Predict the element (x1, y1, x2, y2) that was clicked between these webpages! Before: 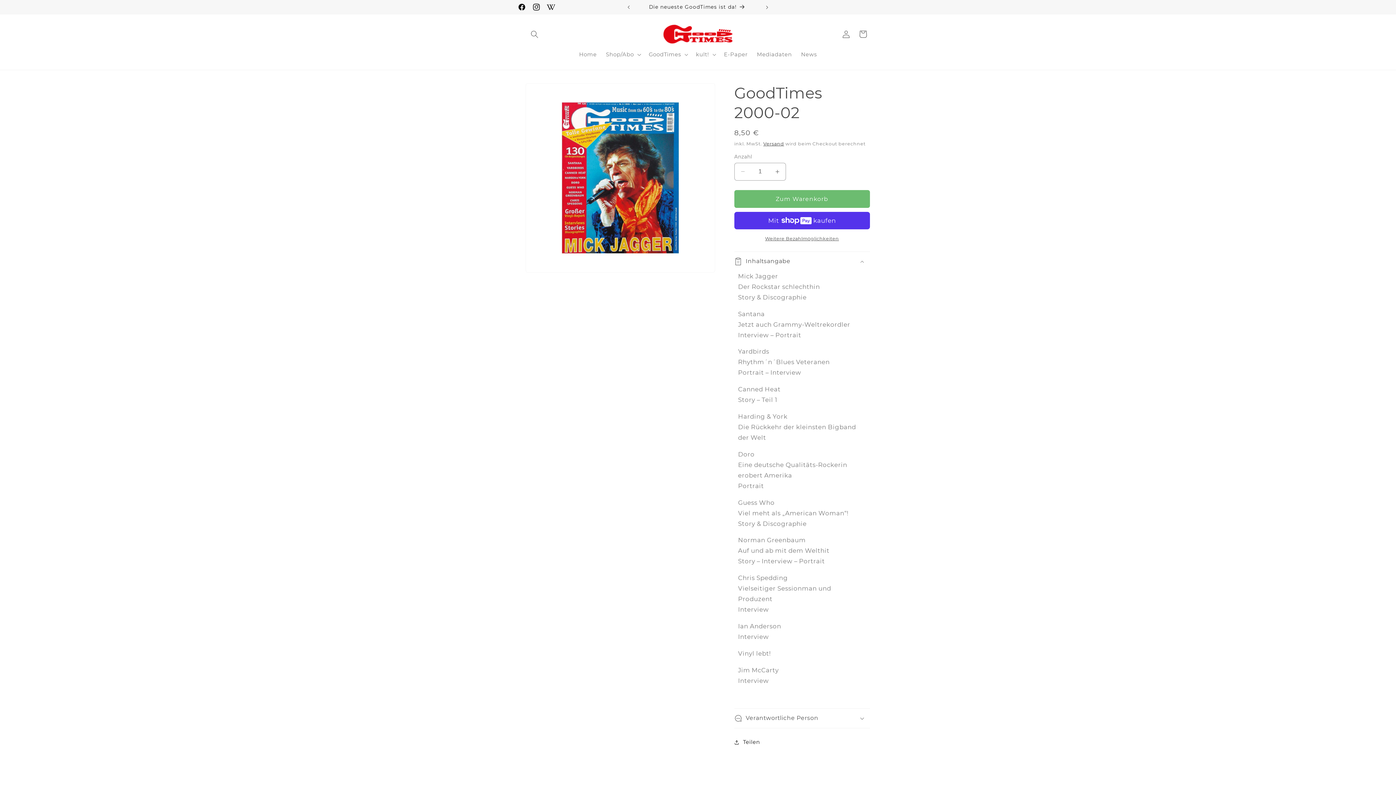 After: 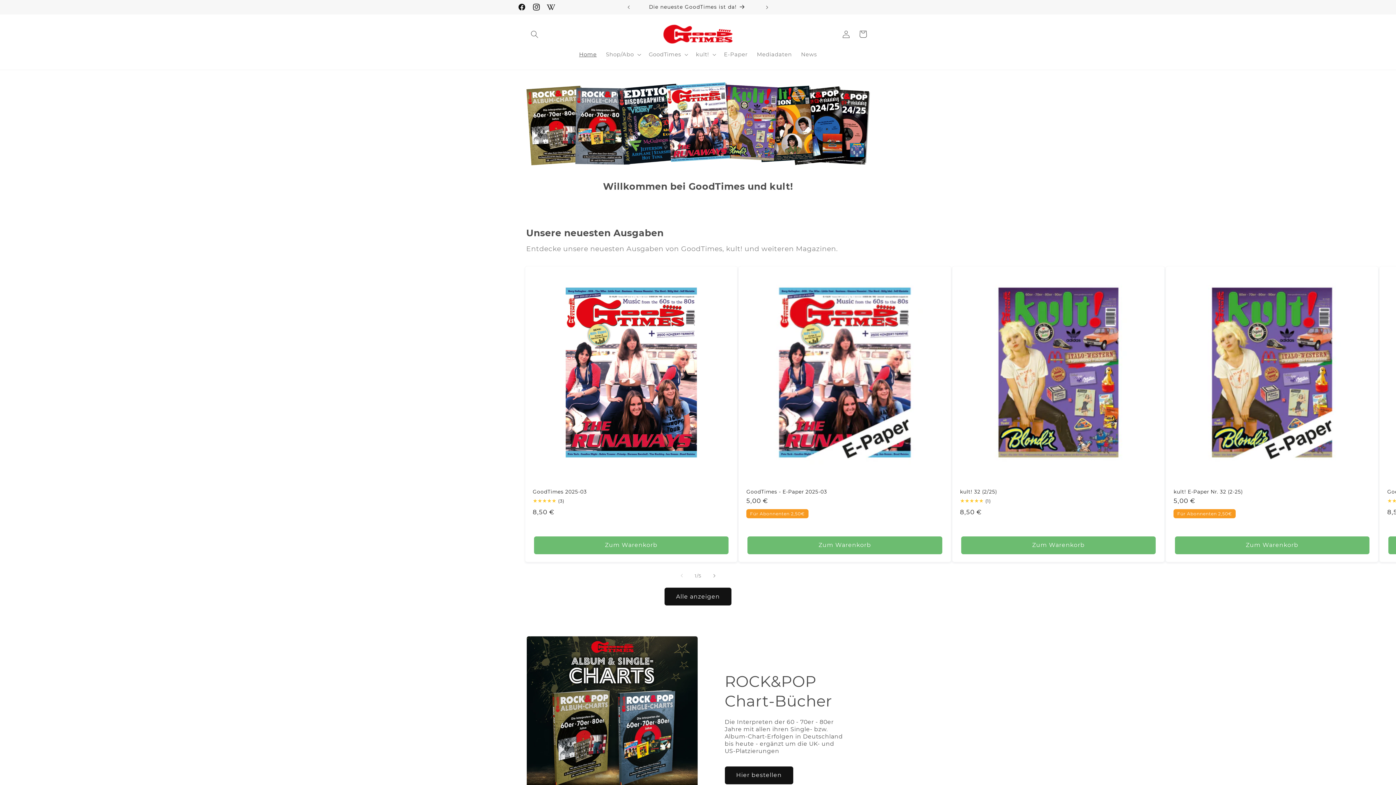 Action: bbox: (660, 21, 735, 46)